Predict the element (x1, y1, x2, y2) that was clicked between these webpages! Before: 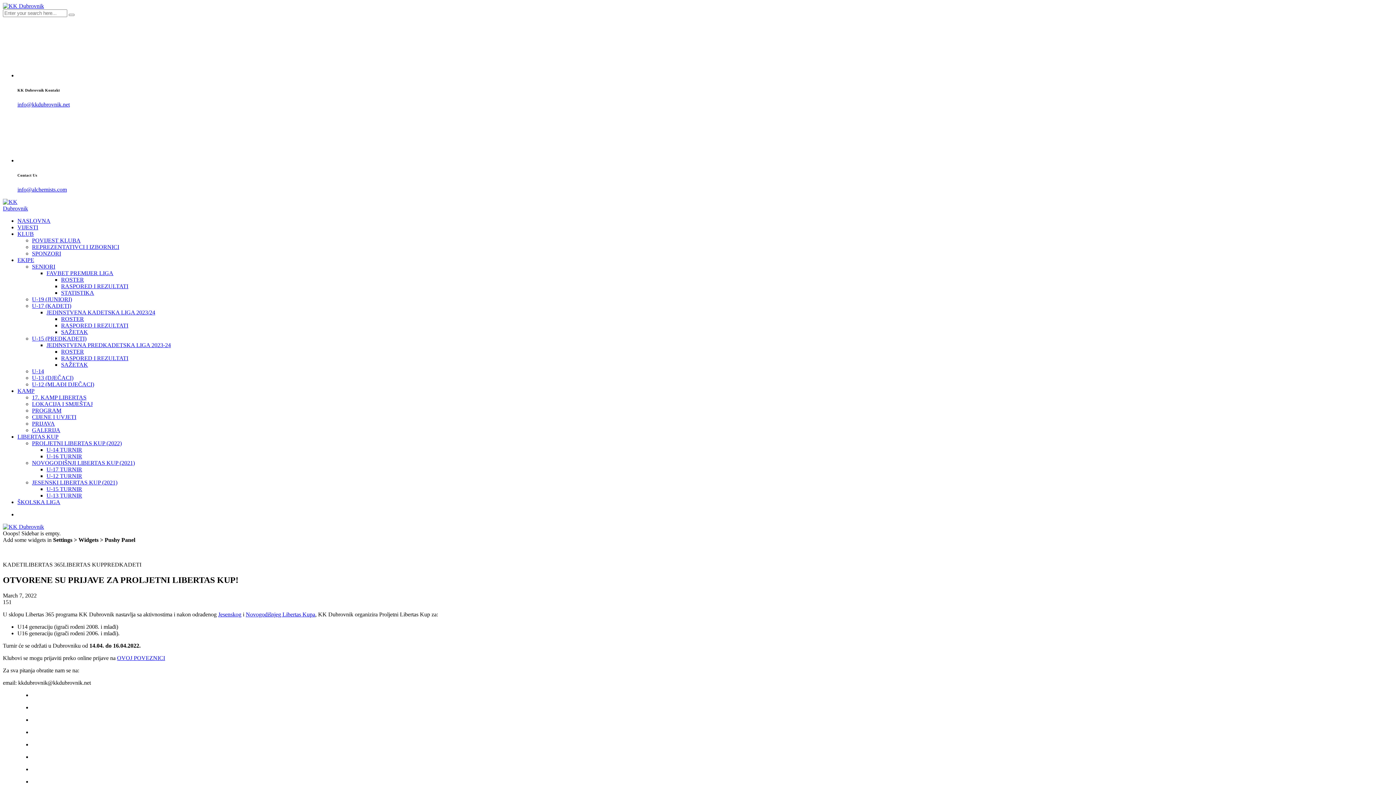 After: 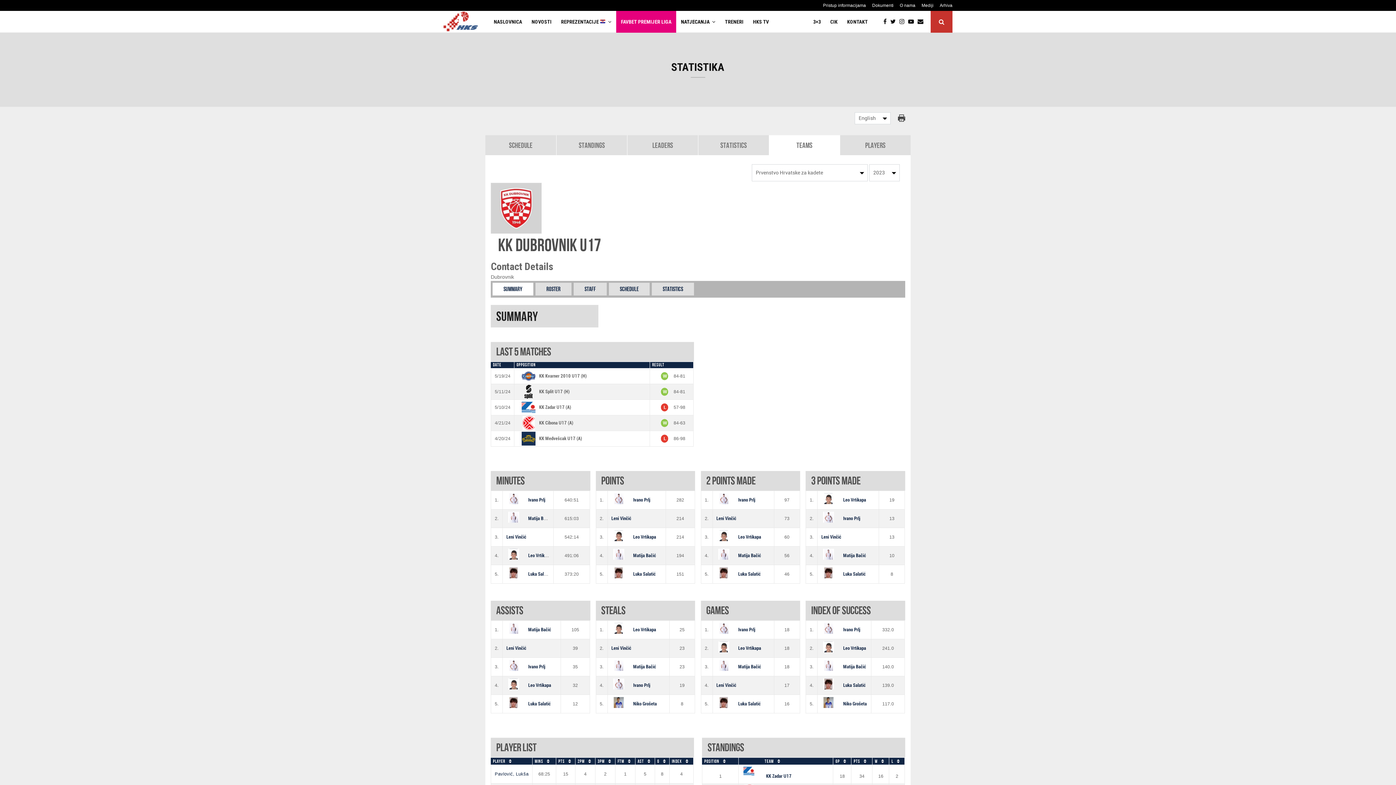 Action: label: SAŽETAK bbox: (61, 329, 88, 335)